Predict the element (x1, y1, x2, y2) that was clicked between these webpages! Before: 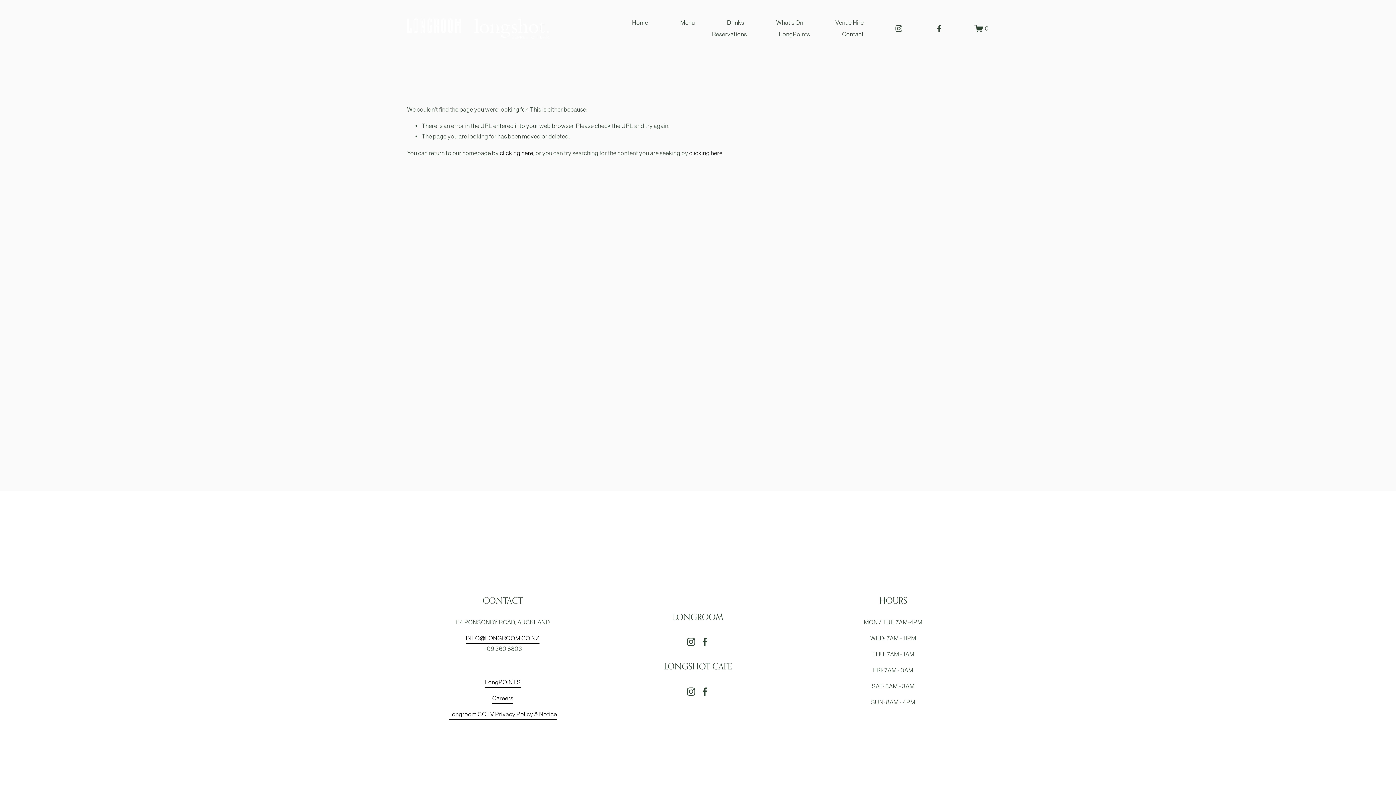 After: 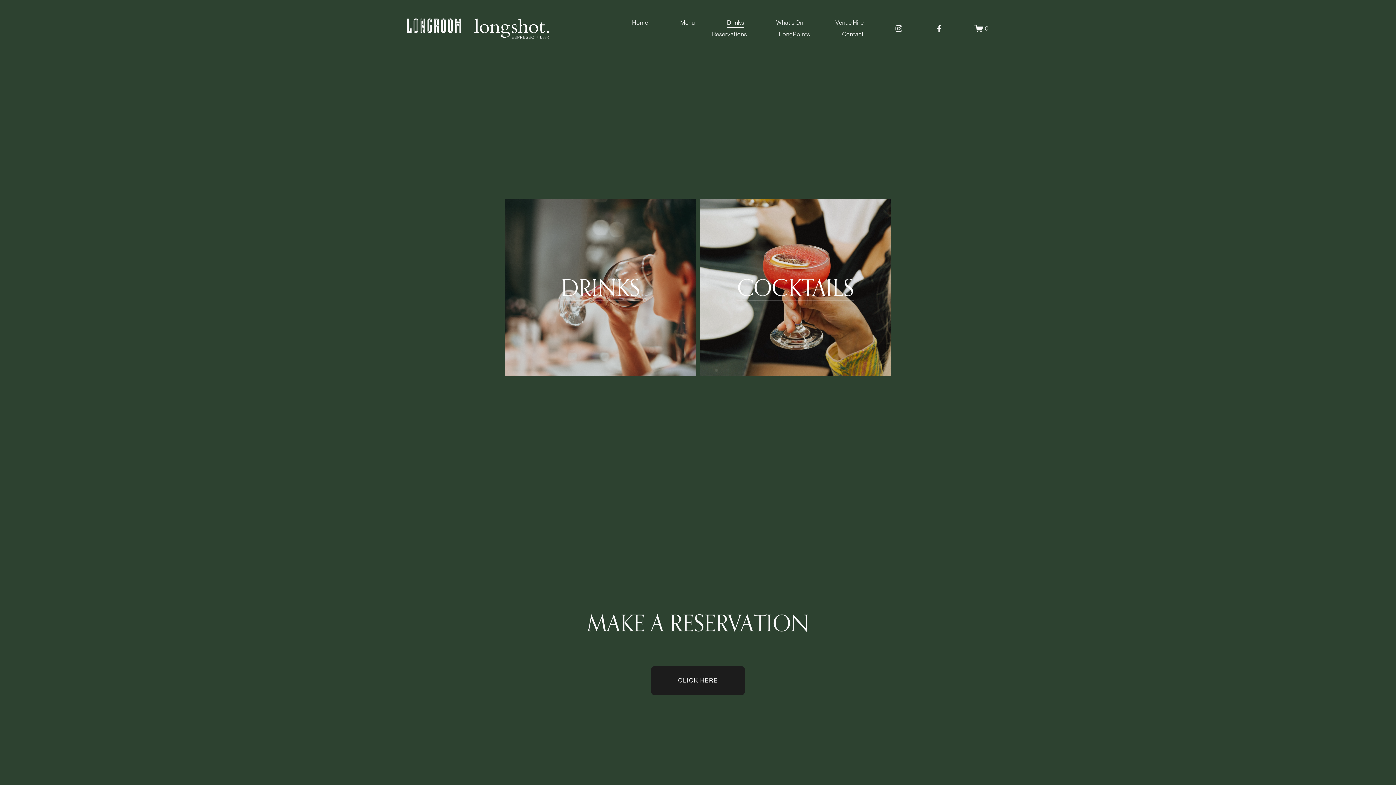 Action: label: Drinks bbox: (727, 16, 744, 28)